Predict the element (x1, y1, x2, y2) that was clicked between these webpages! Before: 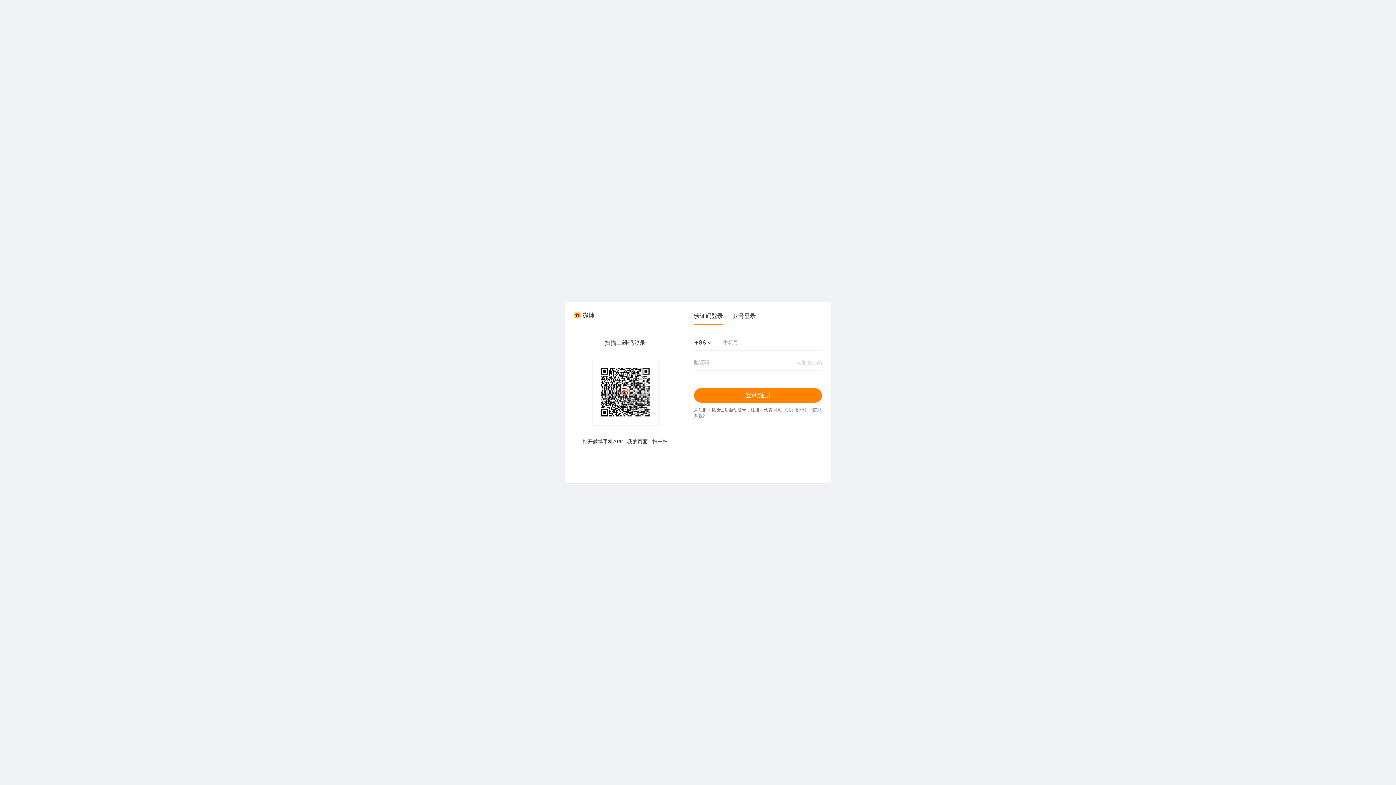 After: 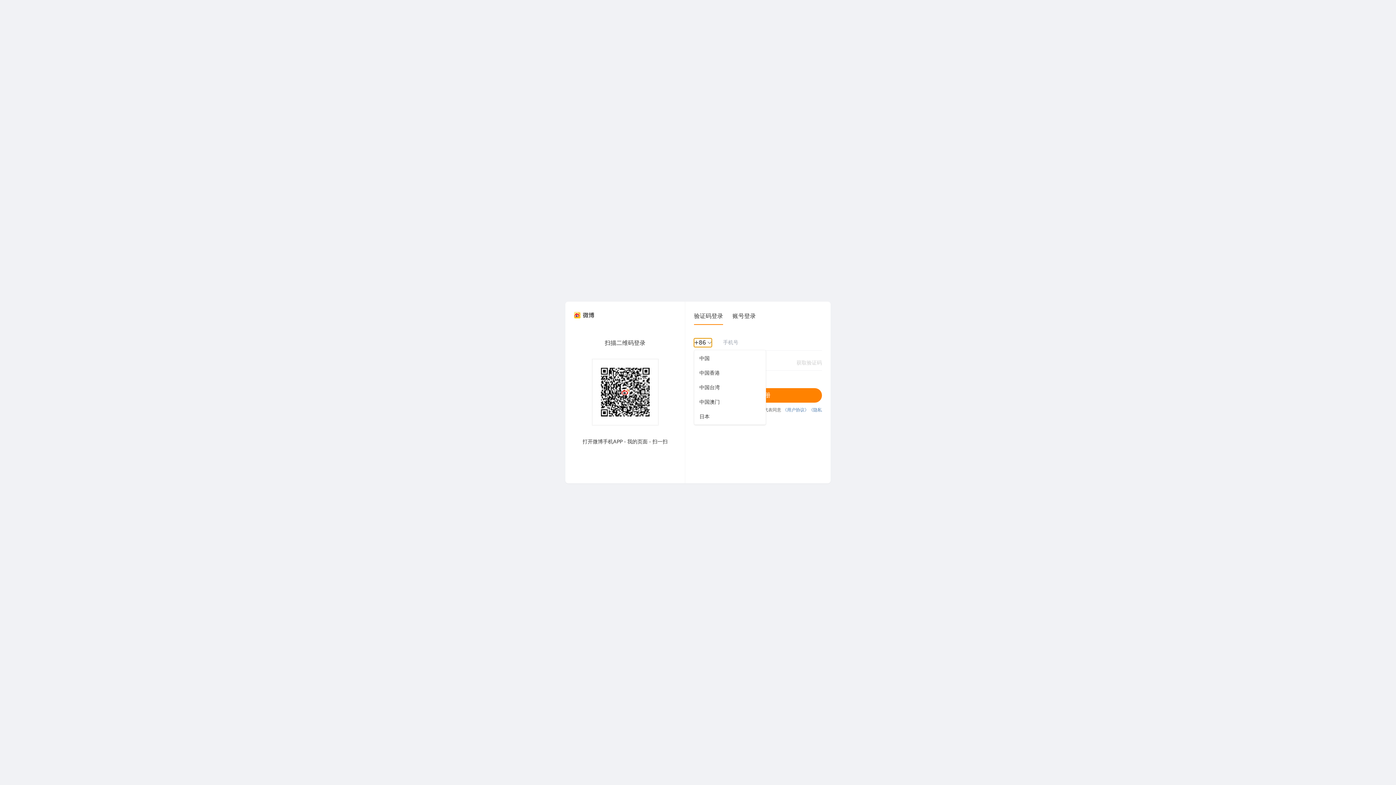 Action: label: +86 bbox: (694, 338, 712, 347)